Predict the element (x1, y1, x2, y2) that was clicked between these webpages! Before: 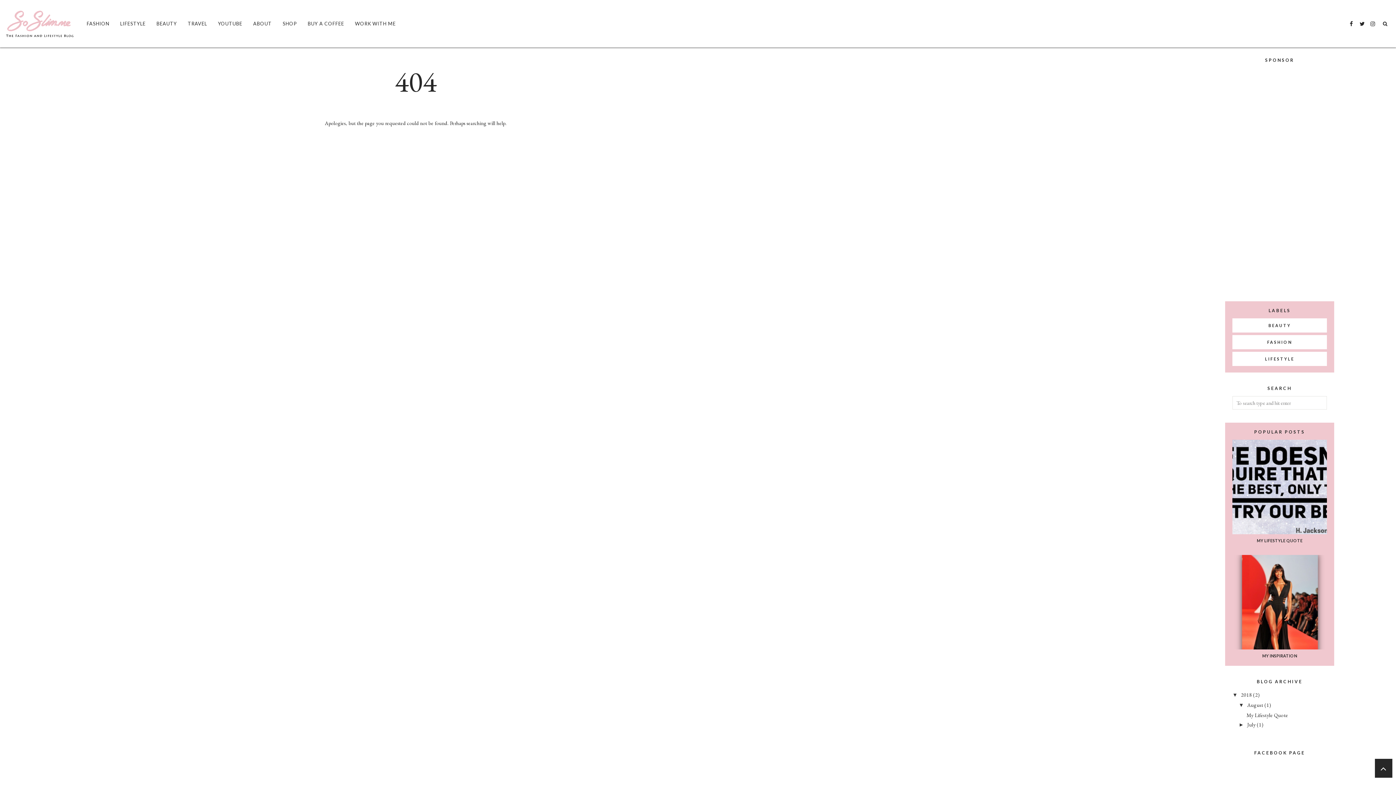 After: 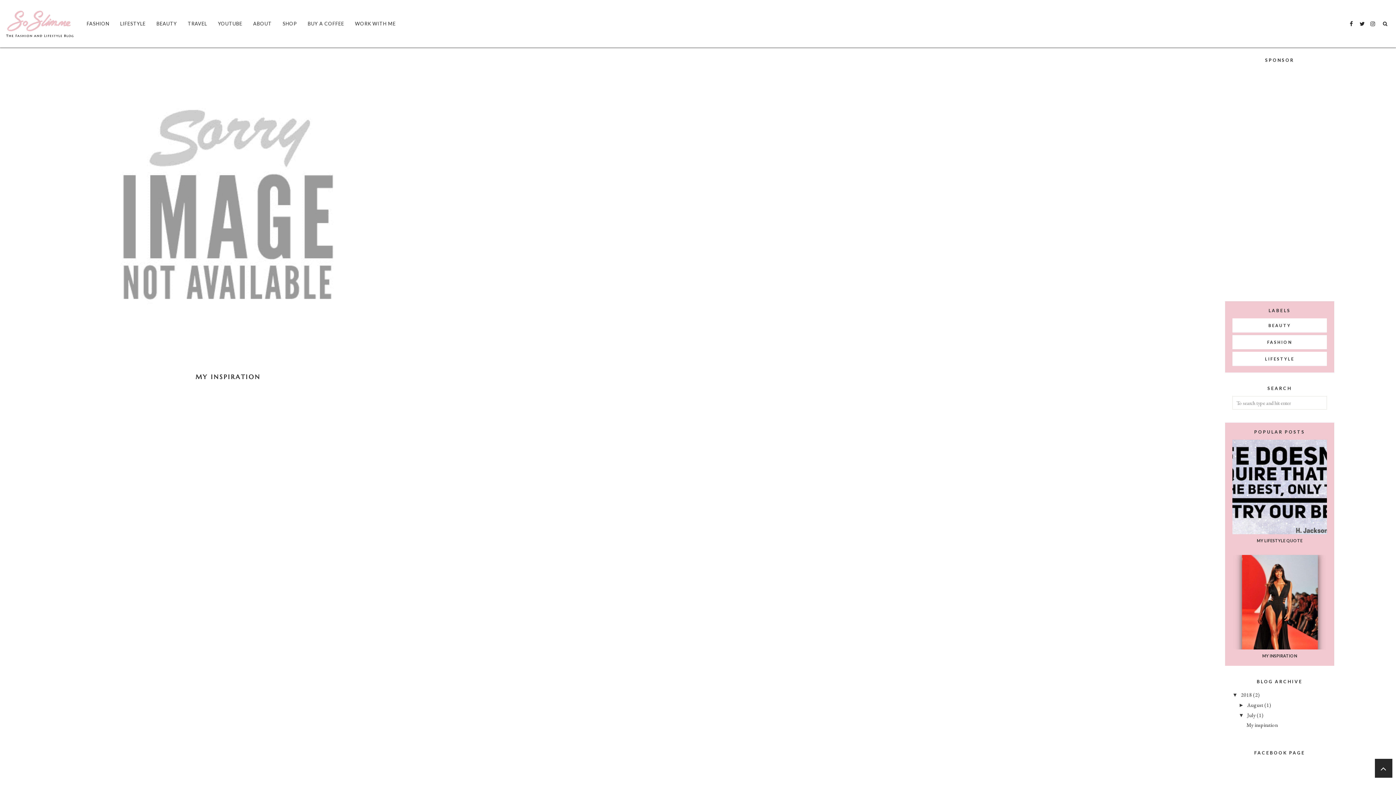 Action: label: July  bbox: (1247, 721, 1257, 728)